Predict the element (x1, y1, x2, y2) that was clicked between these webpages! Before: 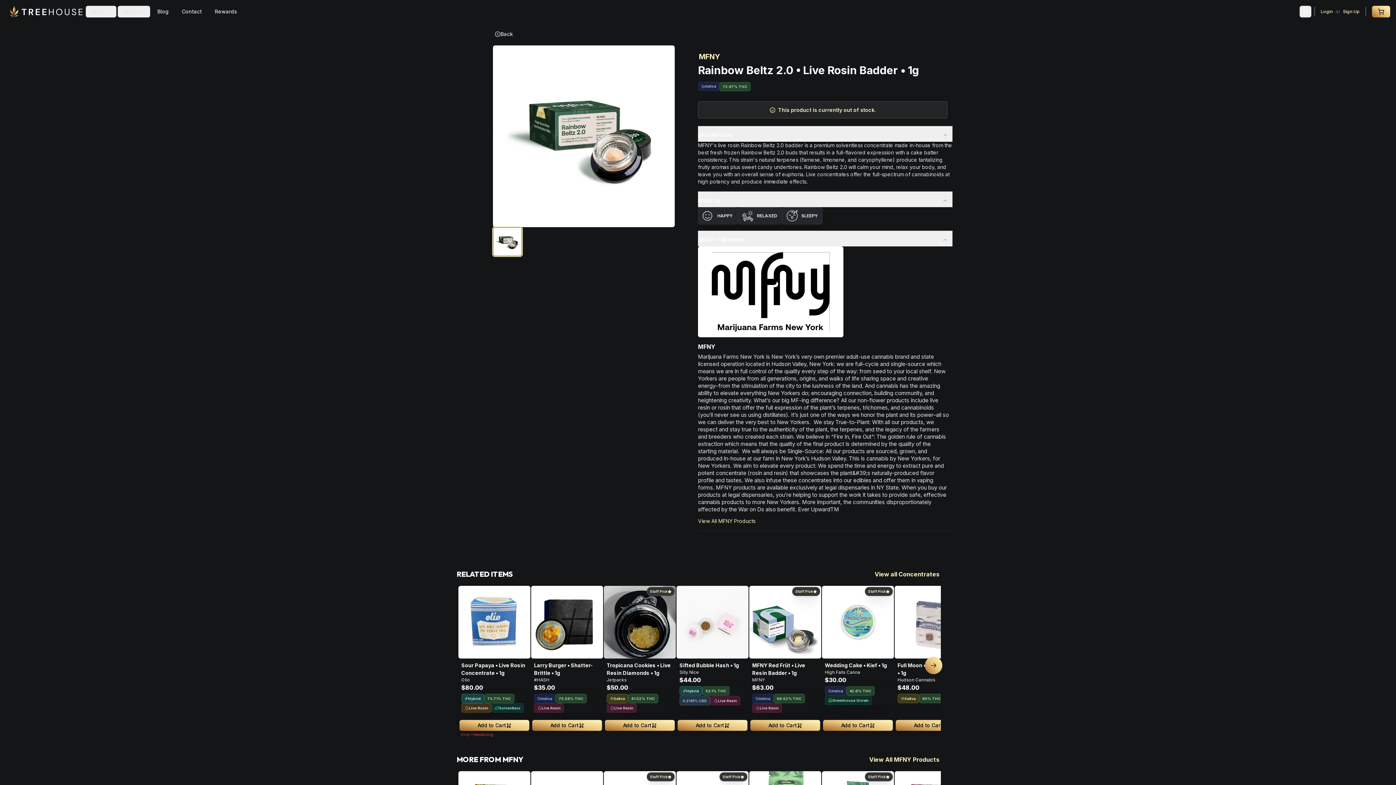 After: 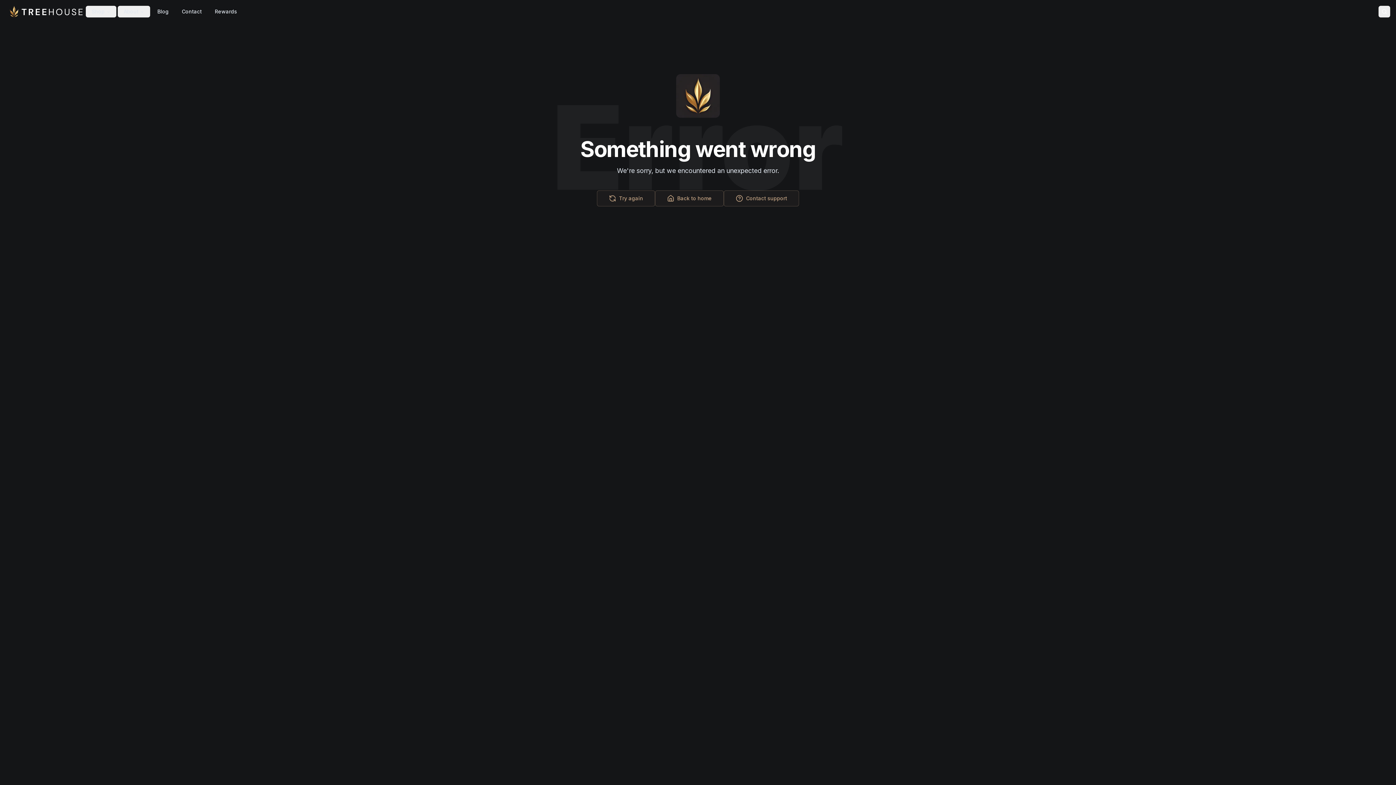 Action: label: Indica bbox: (698, 81, 719, 90)